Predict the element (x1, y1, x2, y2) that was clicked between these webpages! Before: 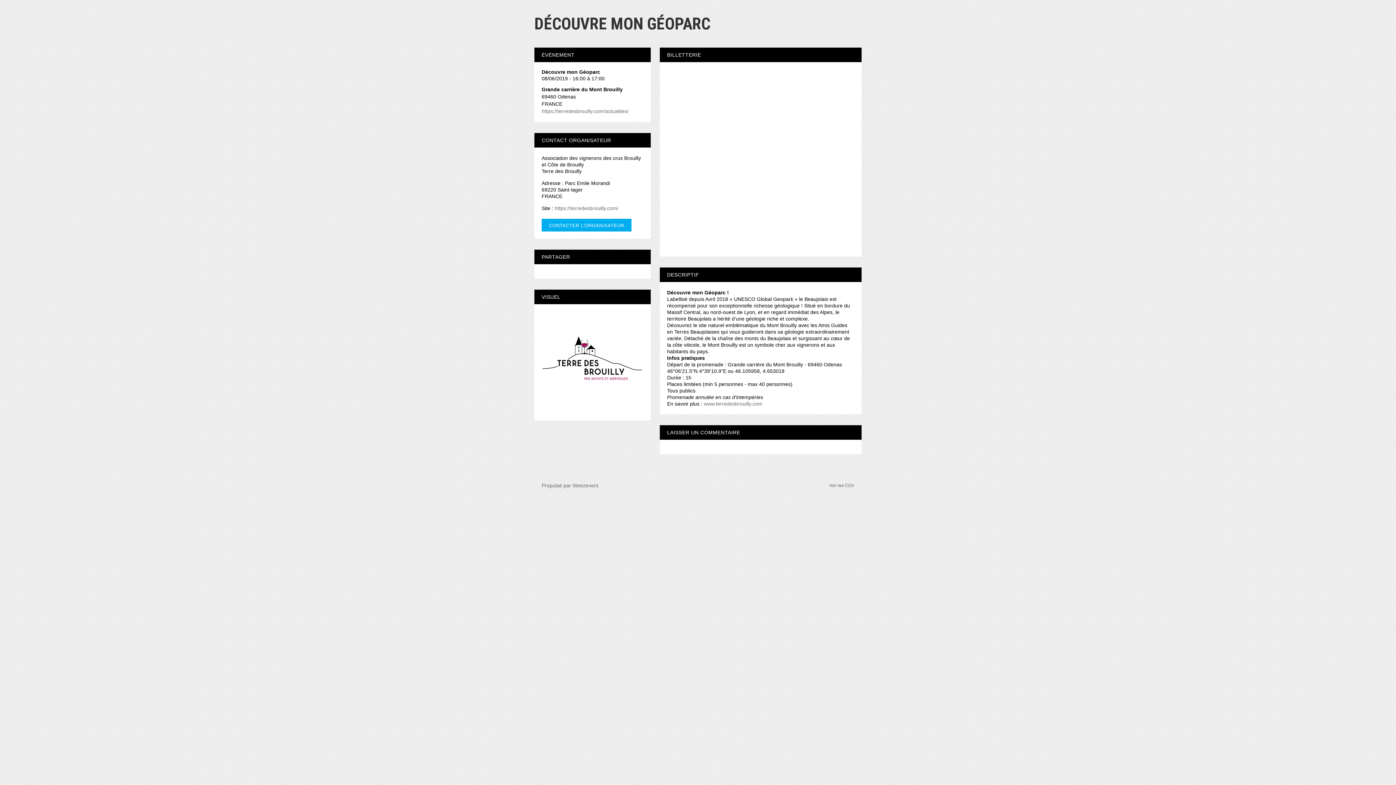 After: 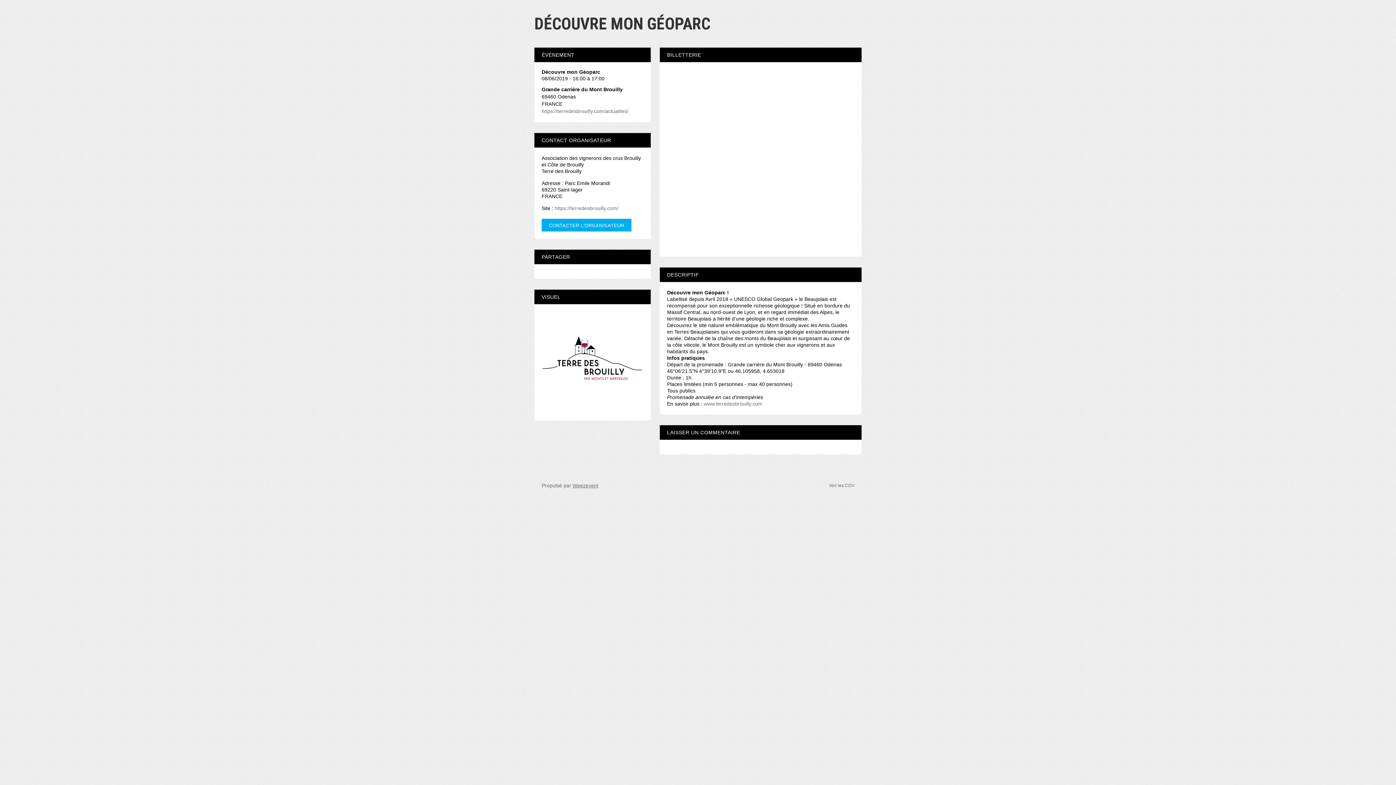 Action: label: Weezevent bbox: (572, 482, 598, 488)